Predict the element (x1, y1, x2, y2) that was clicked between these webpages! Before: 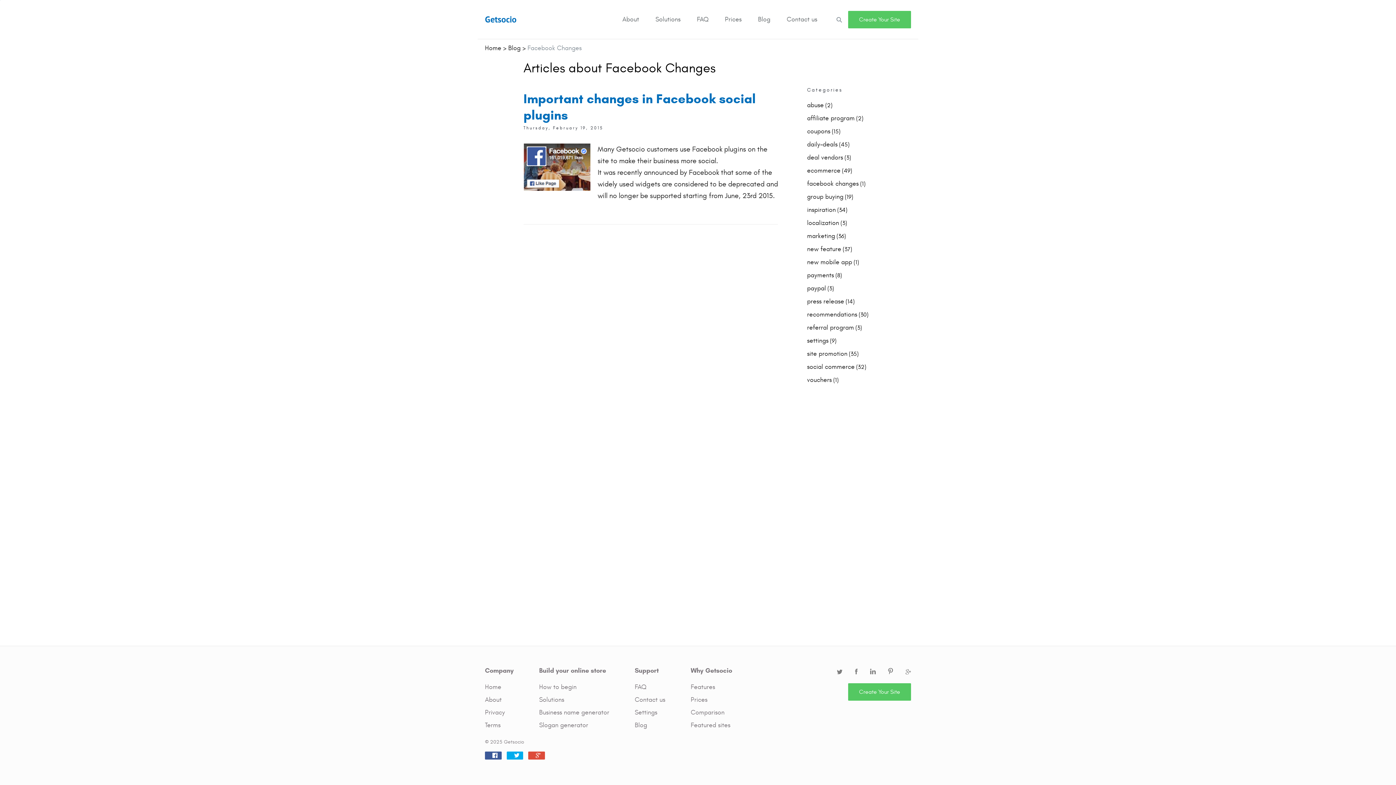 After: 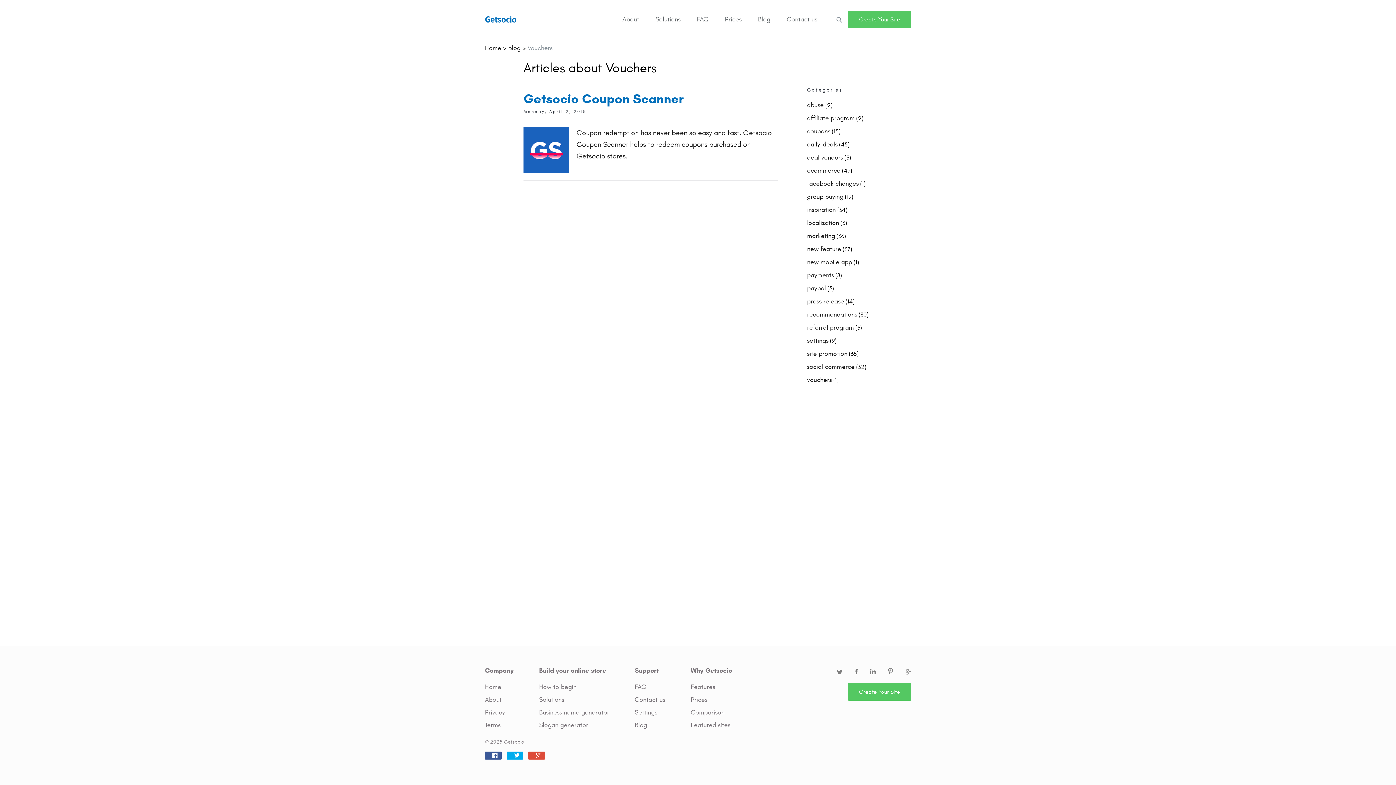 Action: bbox: (807, 376, 832, 384) label: vouchers